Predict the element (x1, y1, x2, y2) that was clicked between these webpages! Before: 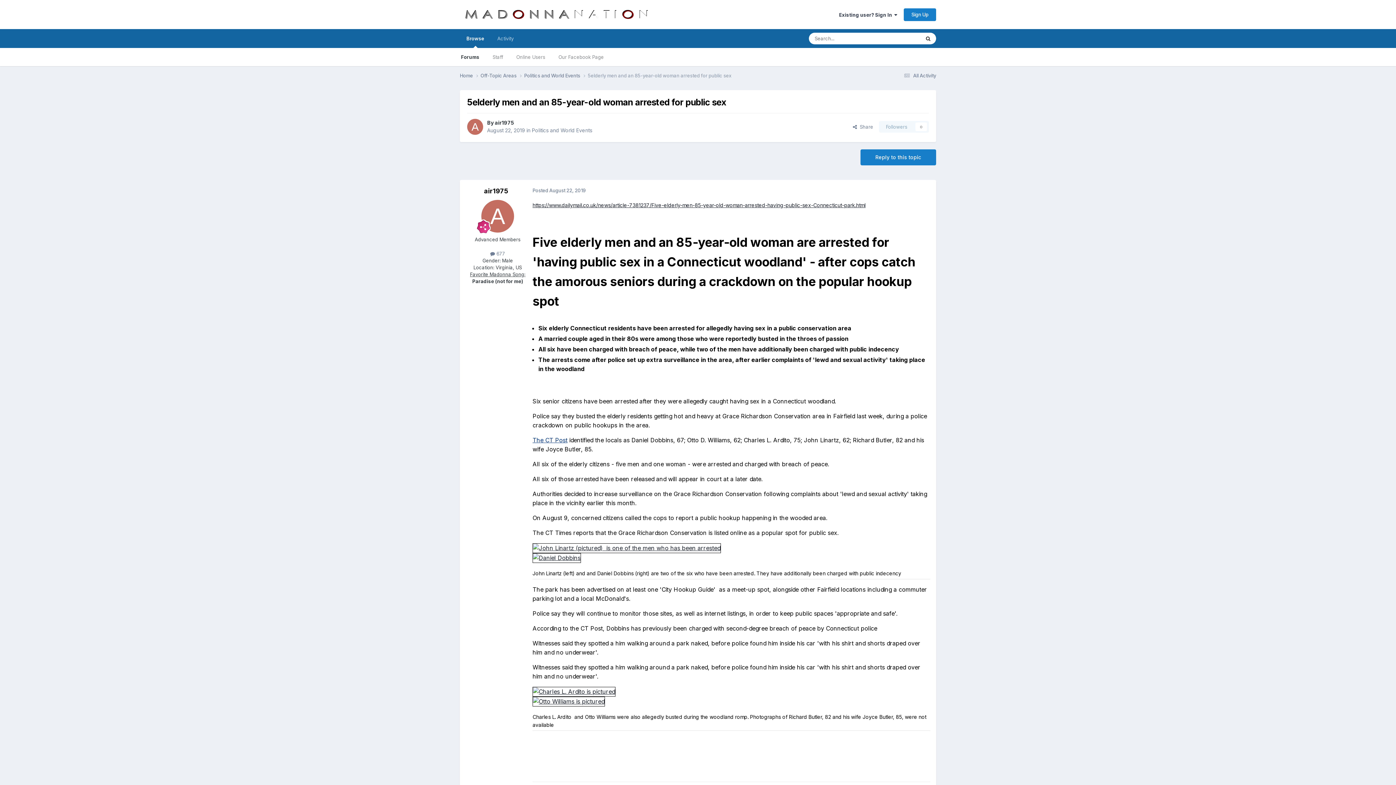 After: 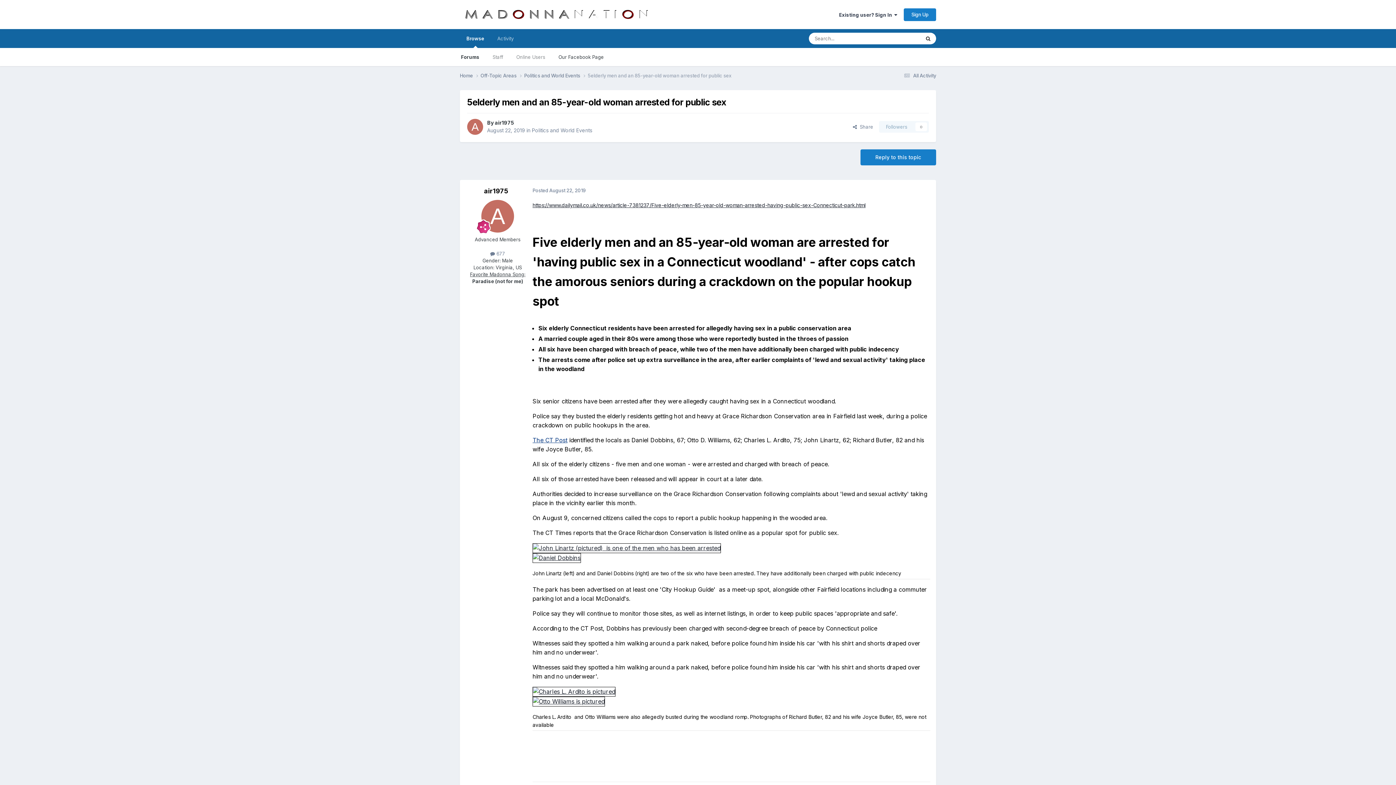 Action: bbox: (552, 48, 610, 66) label: Our Facebook Page